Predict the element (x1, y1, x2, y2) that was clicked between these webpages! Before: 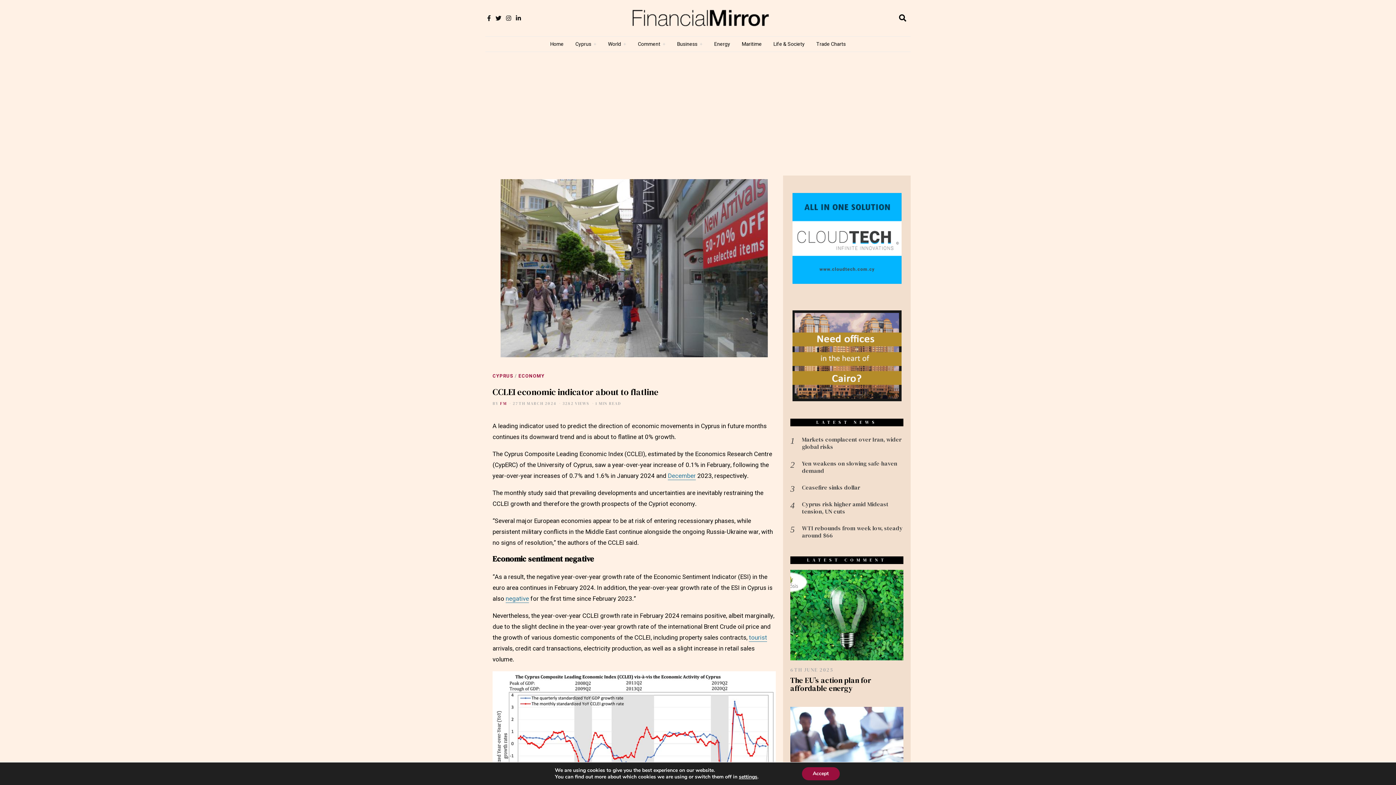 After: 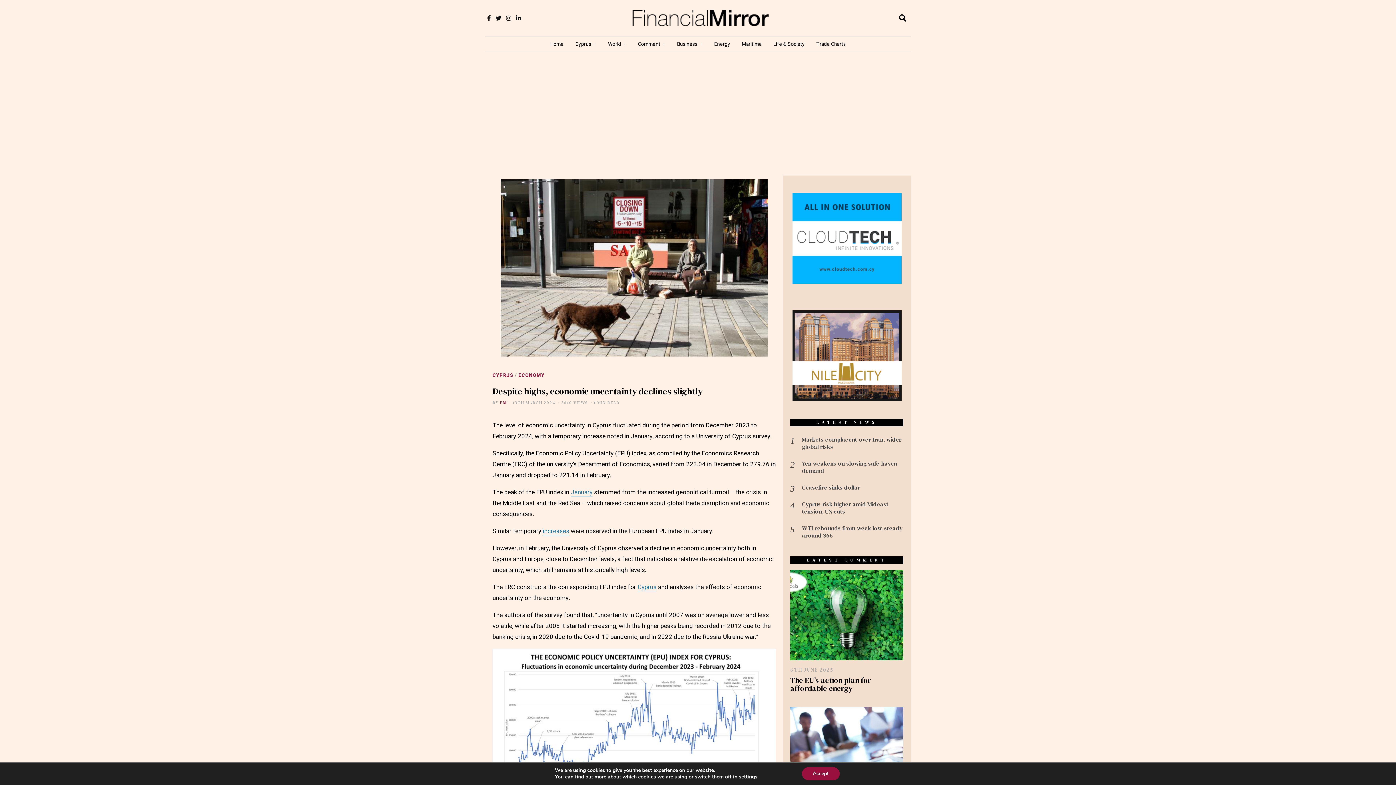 Action: label: negative bbox: (505, 594, 529, 603)